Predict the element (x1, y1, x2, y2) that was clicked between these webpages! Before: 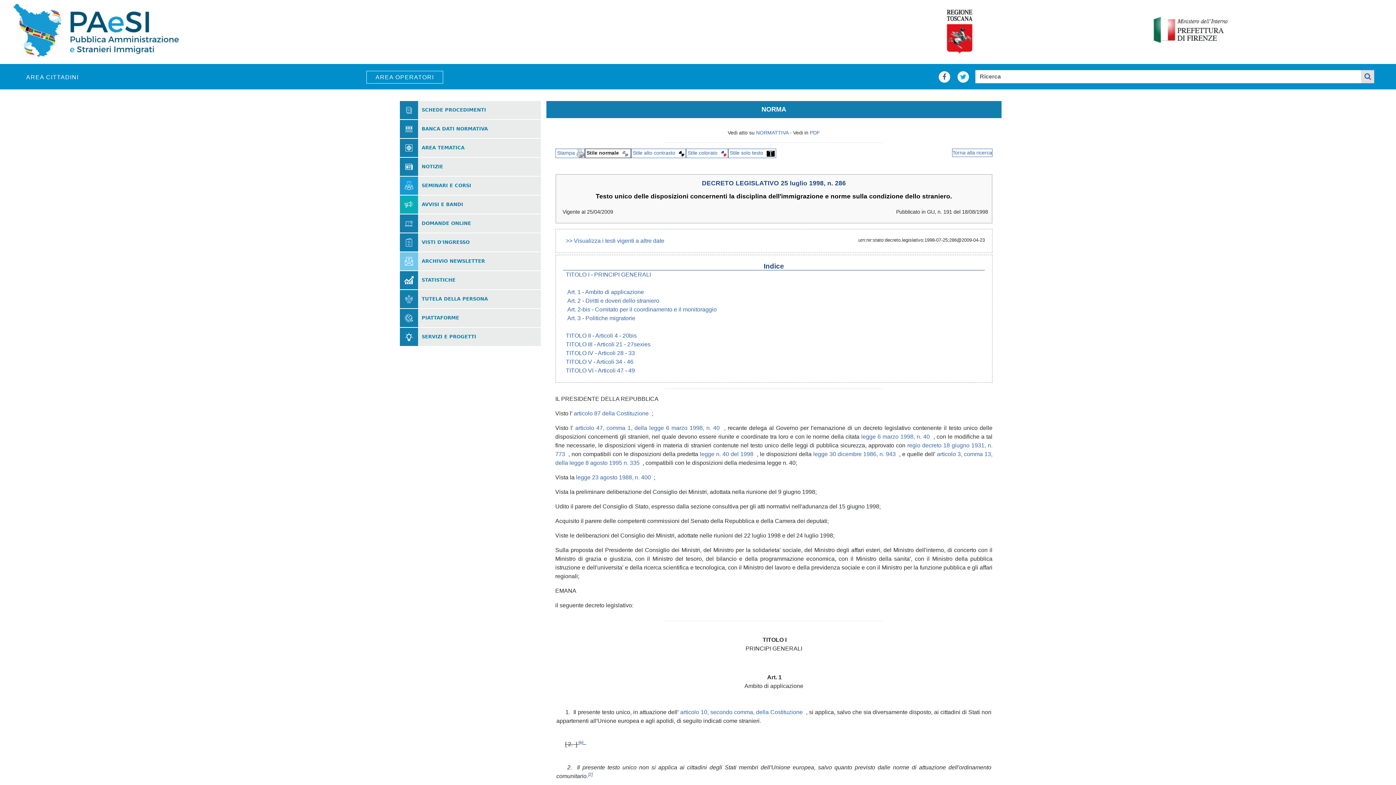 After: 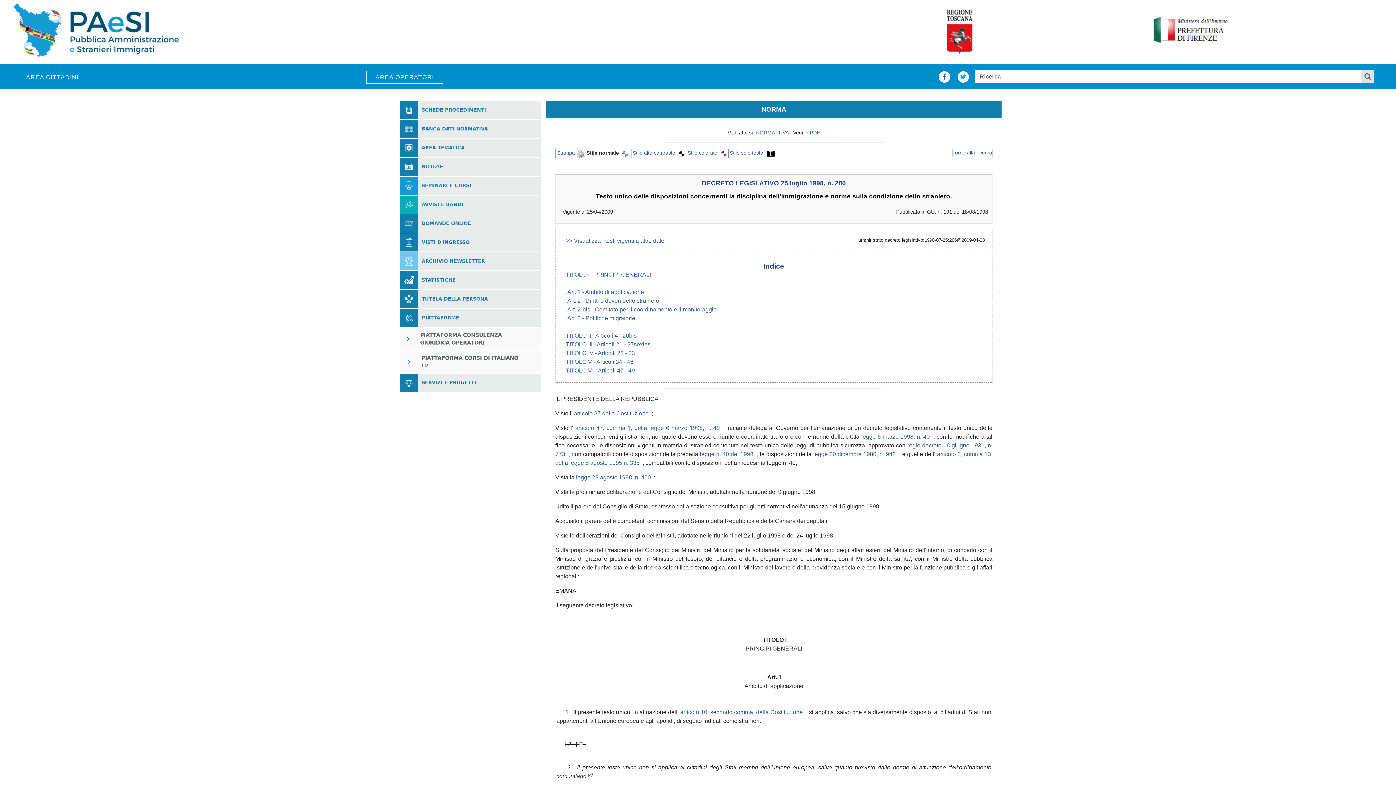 Action: label: PIATTAFORME bbox: (421, 315, 459, 320)